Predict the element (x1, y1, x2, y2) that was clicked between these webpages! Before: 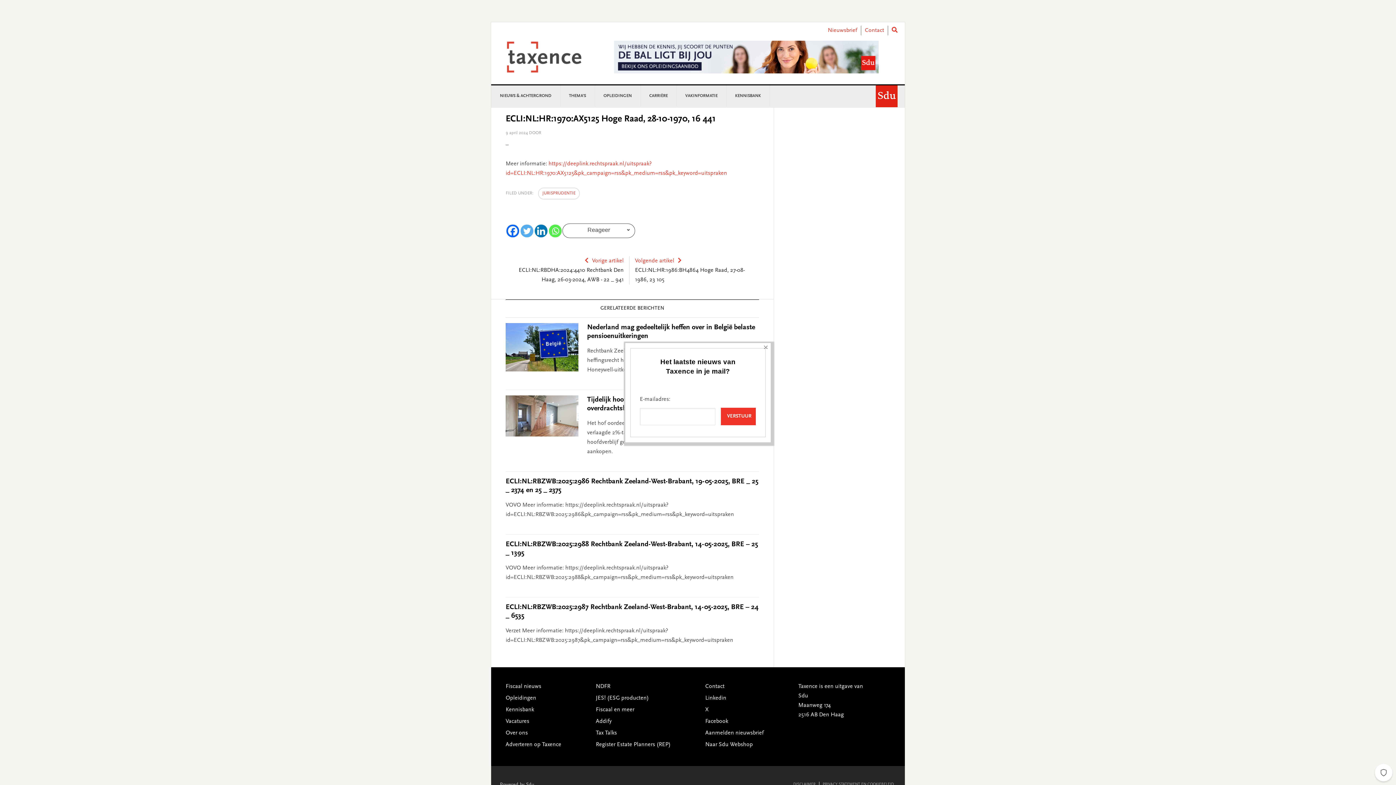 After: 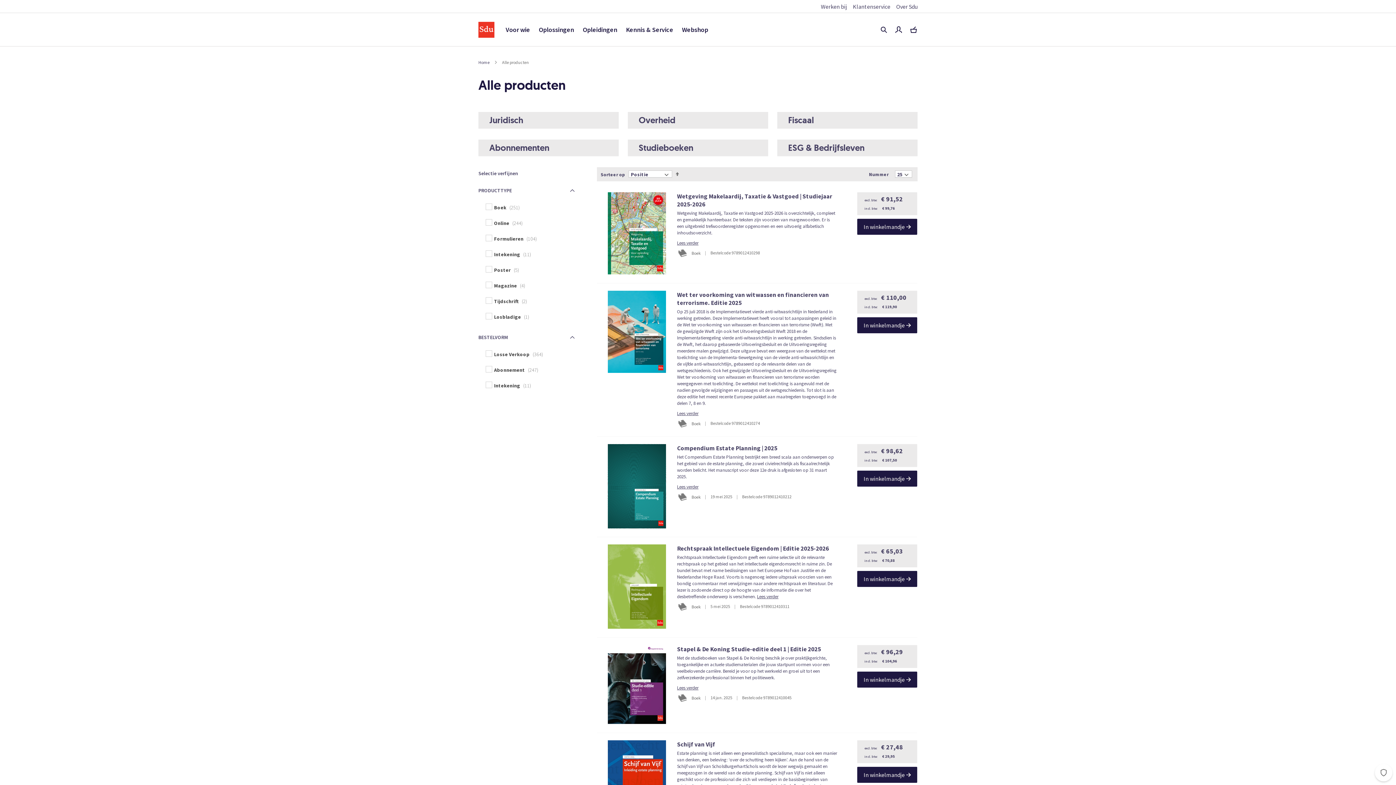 Action: bbox: (705, 742, 753, 748) label: Naar Sdu Webshop